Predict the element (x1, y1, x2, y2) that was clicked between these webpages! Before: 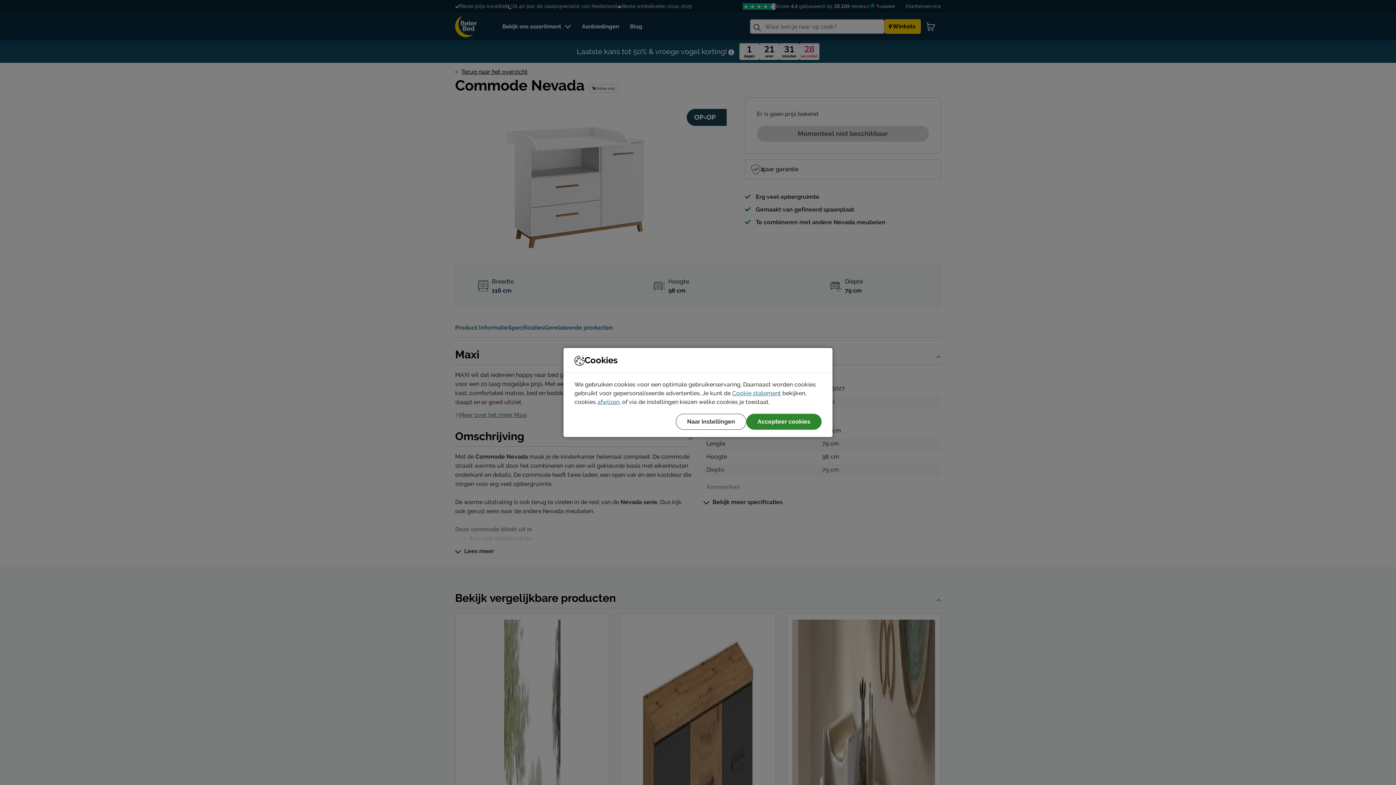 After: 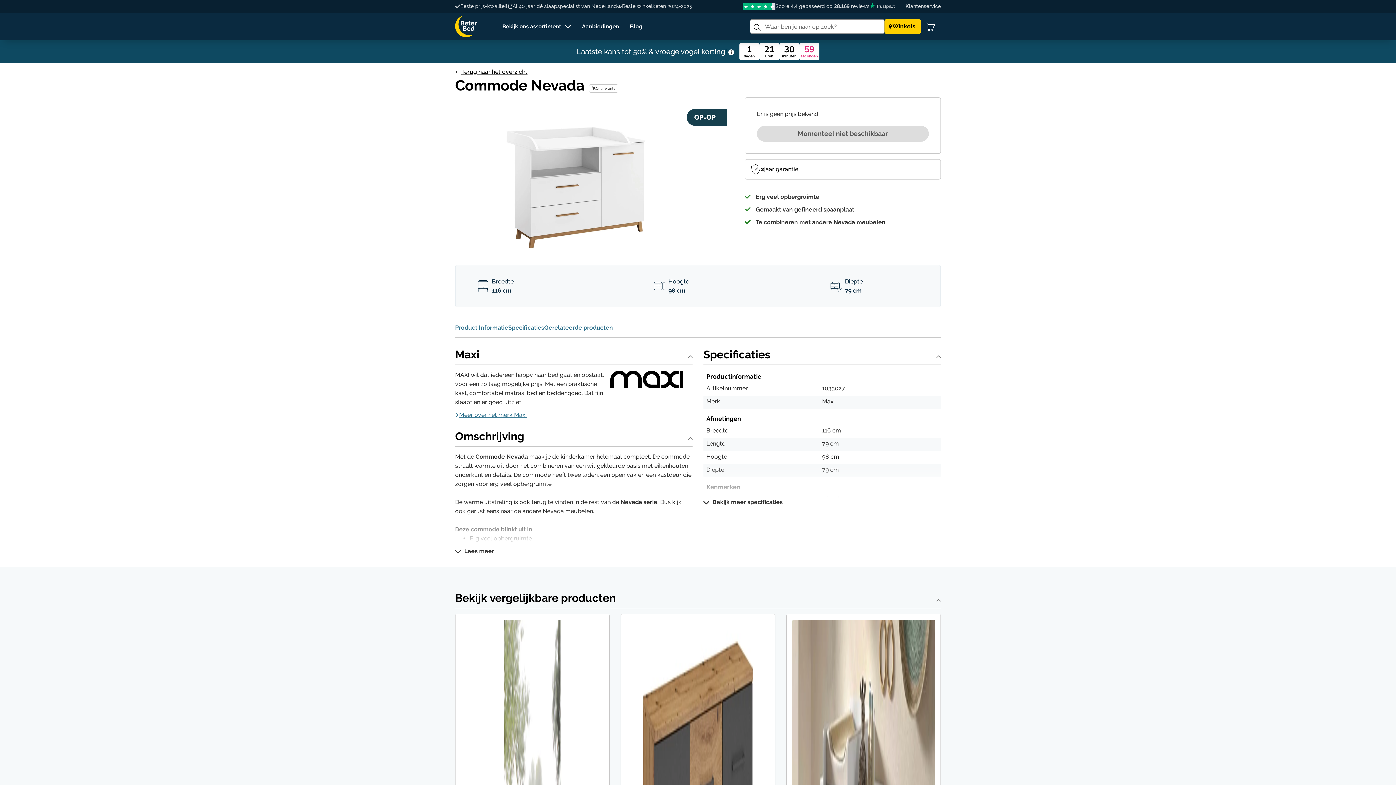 Action: label: afwijzen bbox: (597, 398, 619, 405)